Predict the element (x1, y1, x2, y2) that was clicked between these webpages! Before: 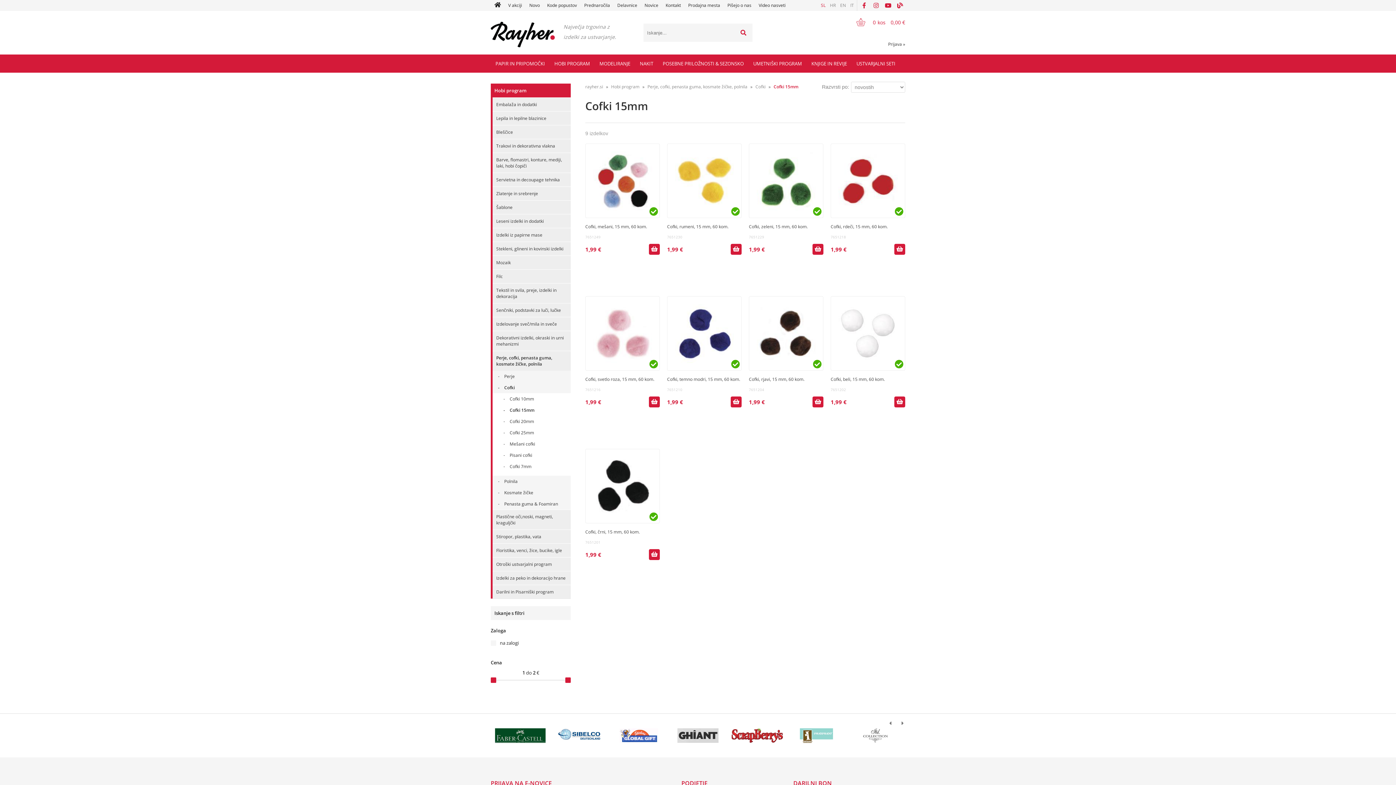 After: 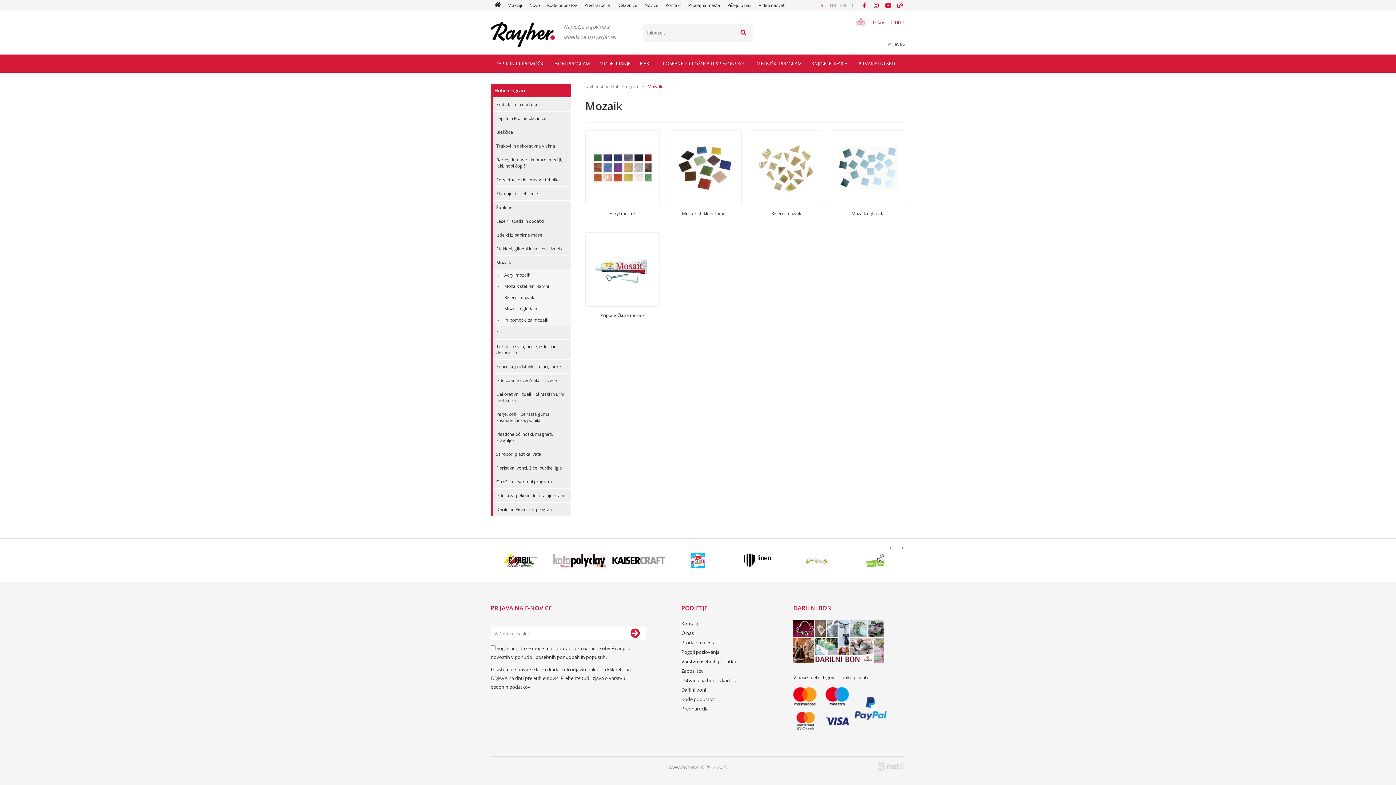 Action: bbox: (492, 256, 570, 269) label: Mozaik